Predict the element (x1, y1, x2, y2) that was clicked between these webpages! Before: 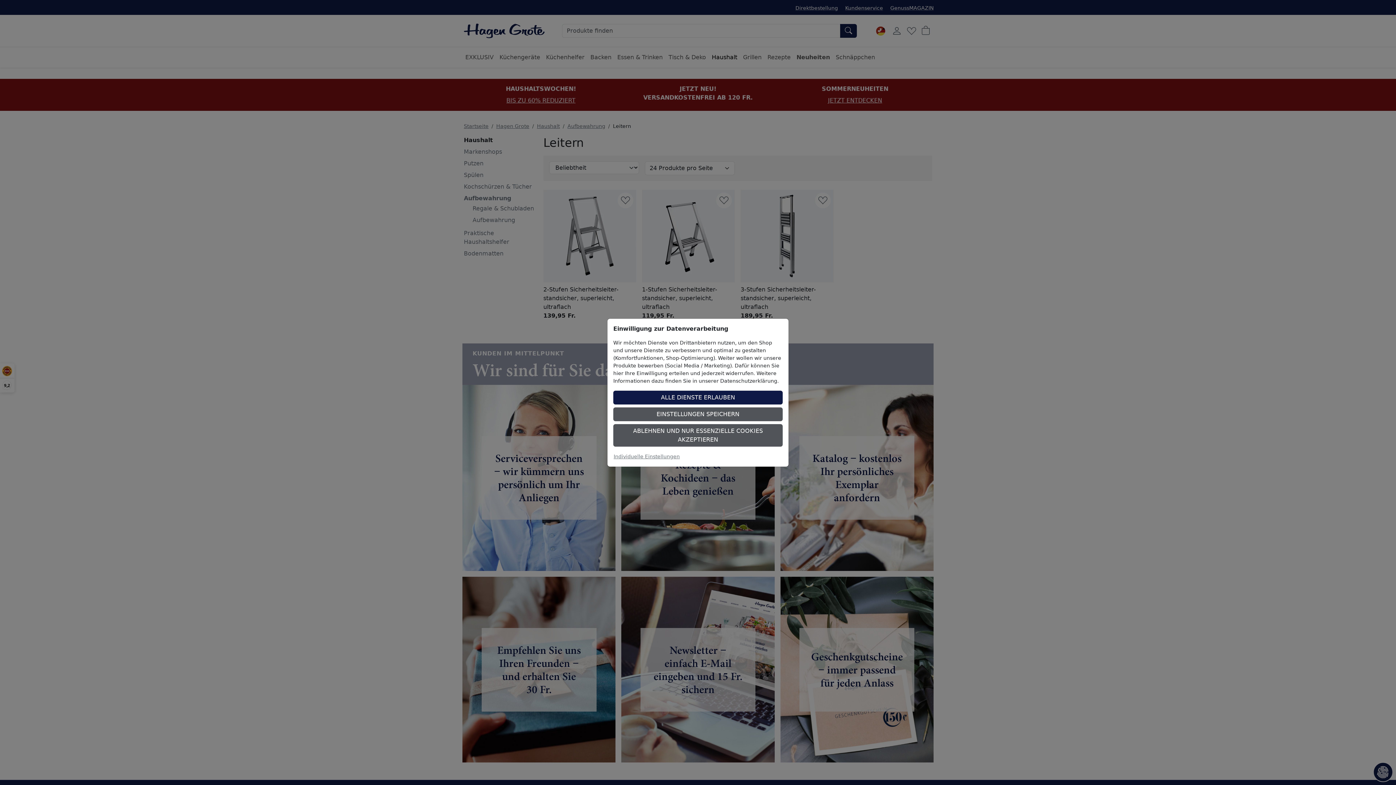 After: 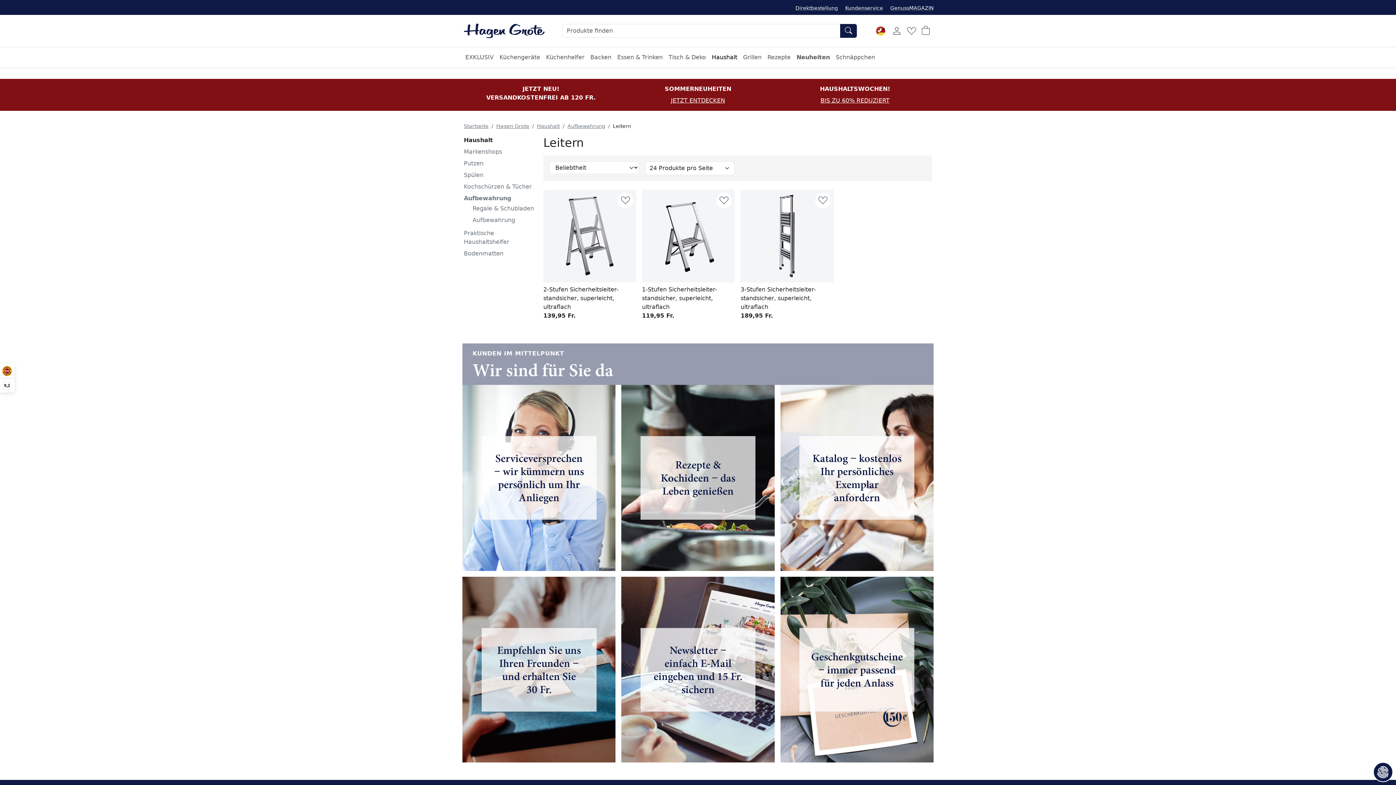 Action: label: EINSTELLUNGEN SPEICHERN bbox: (613, 407, 782, 421)